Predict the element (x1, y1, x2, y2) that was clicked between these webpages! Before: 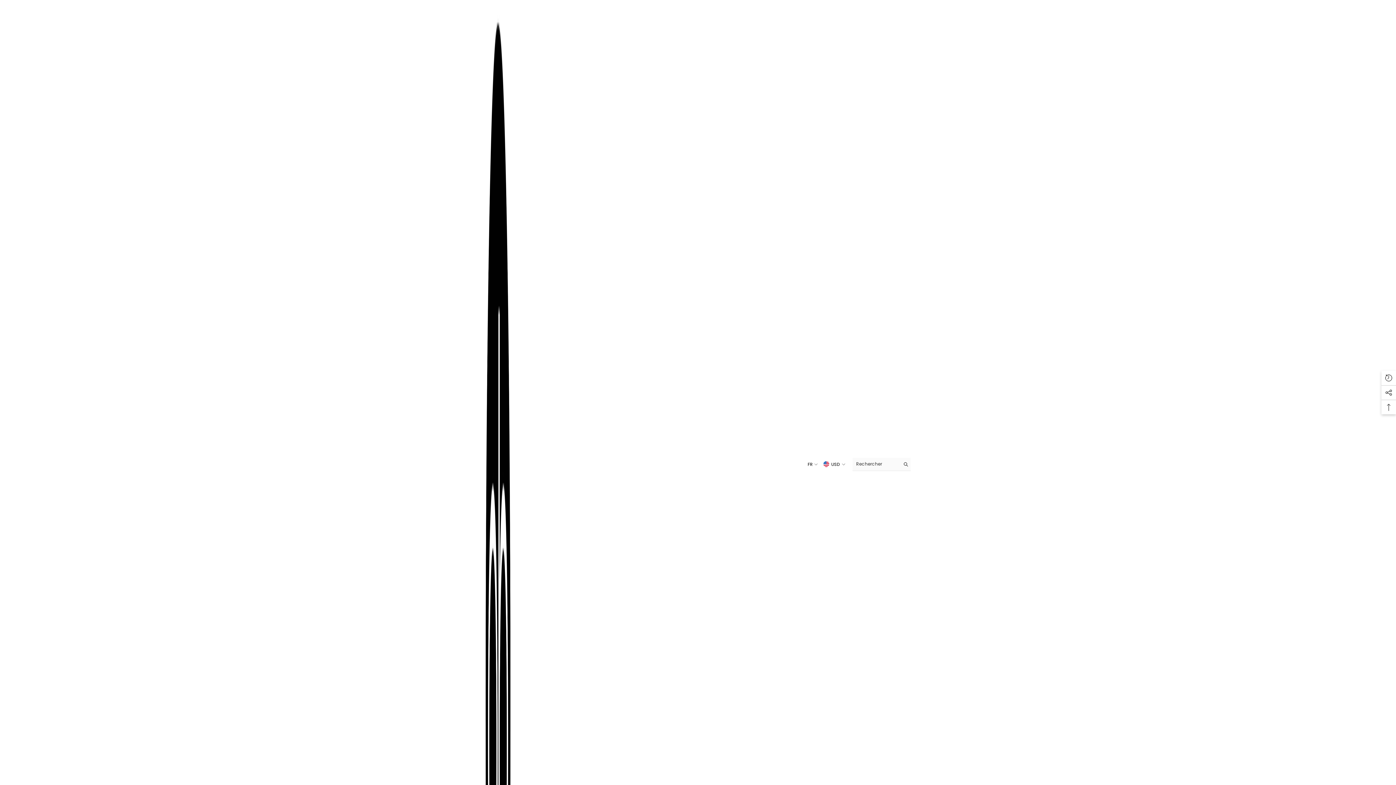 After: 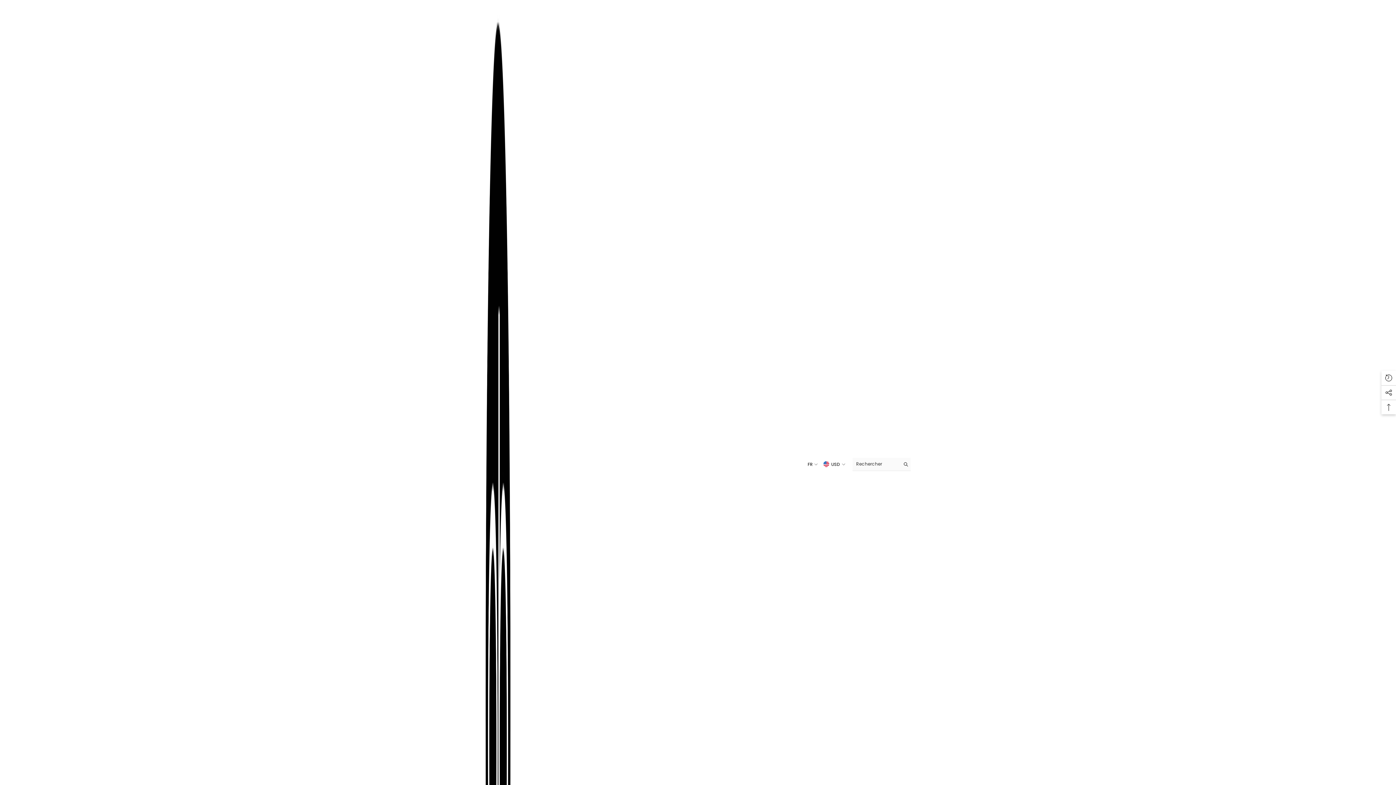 Action: bbox: (485, 5, 510, 1401)